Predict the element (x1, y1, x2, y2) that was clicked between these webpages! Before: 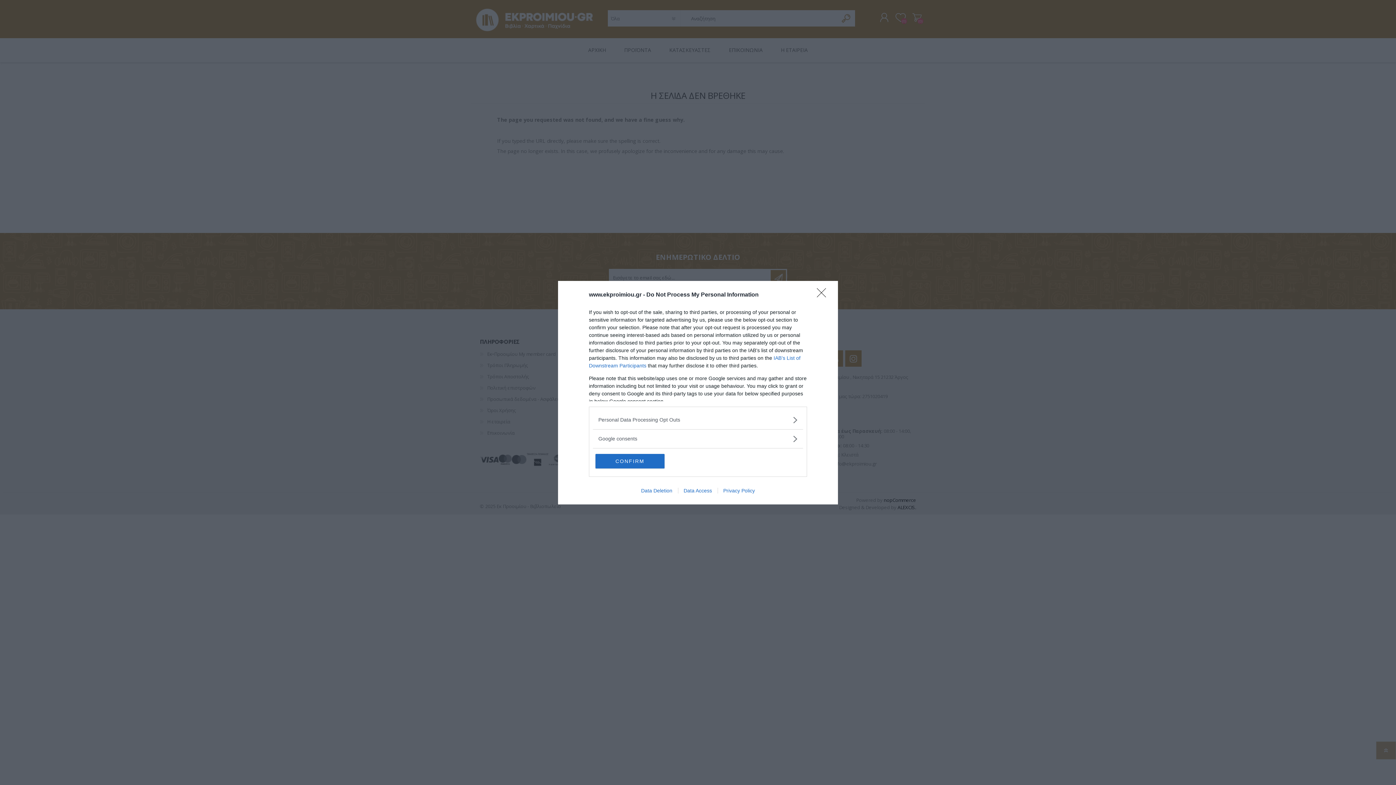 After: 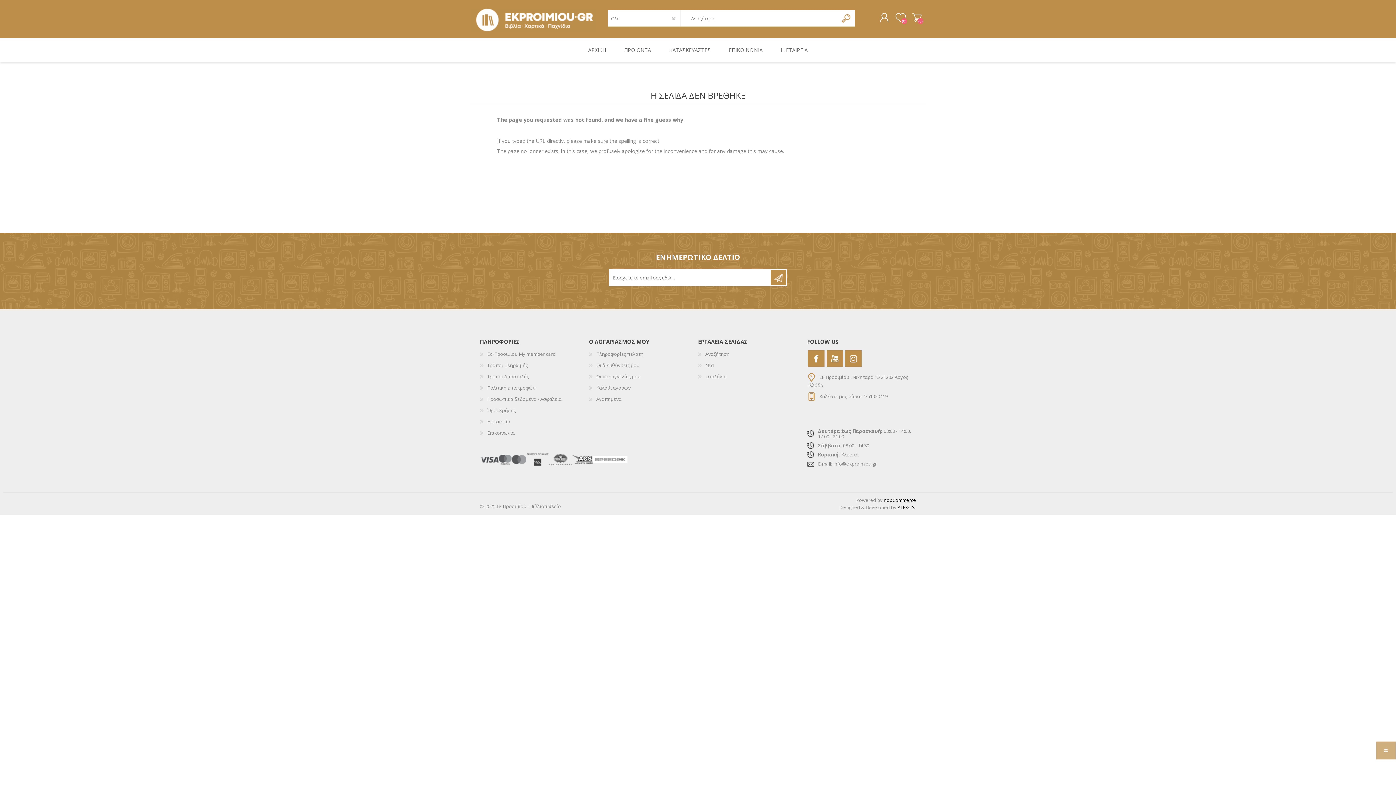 Action: bbox: (595, 454, 664, 468) label: CONFIRM